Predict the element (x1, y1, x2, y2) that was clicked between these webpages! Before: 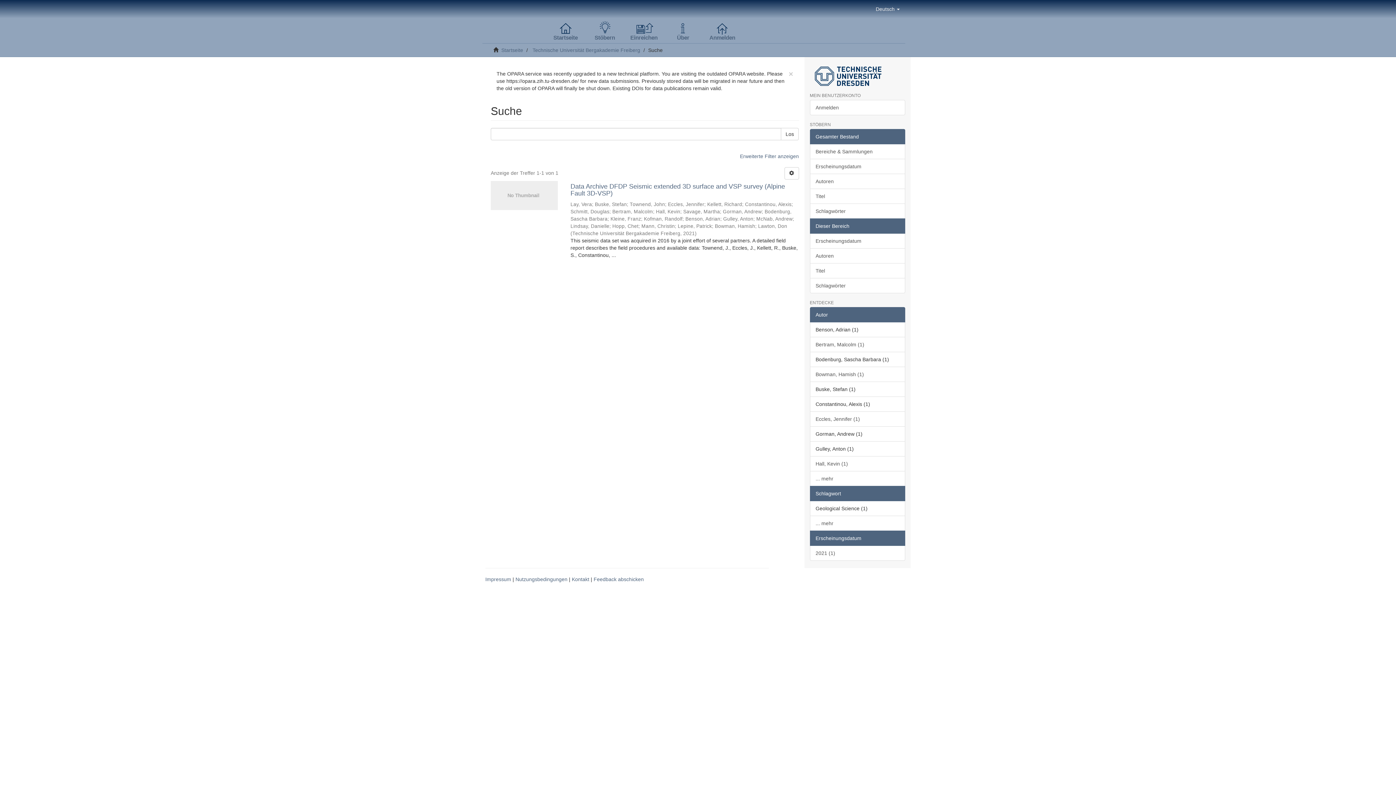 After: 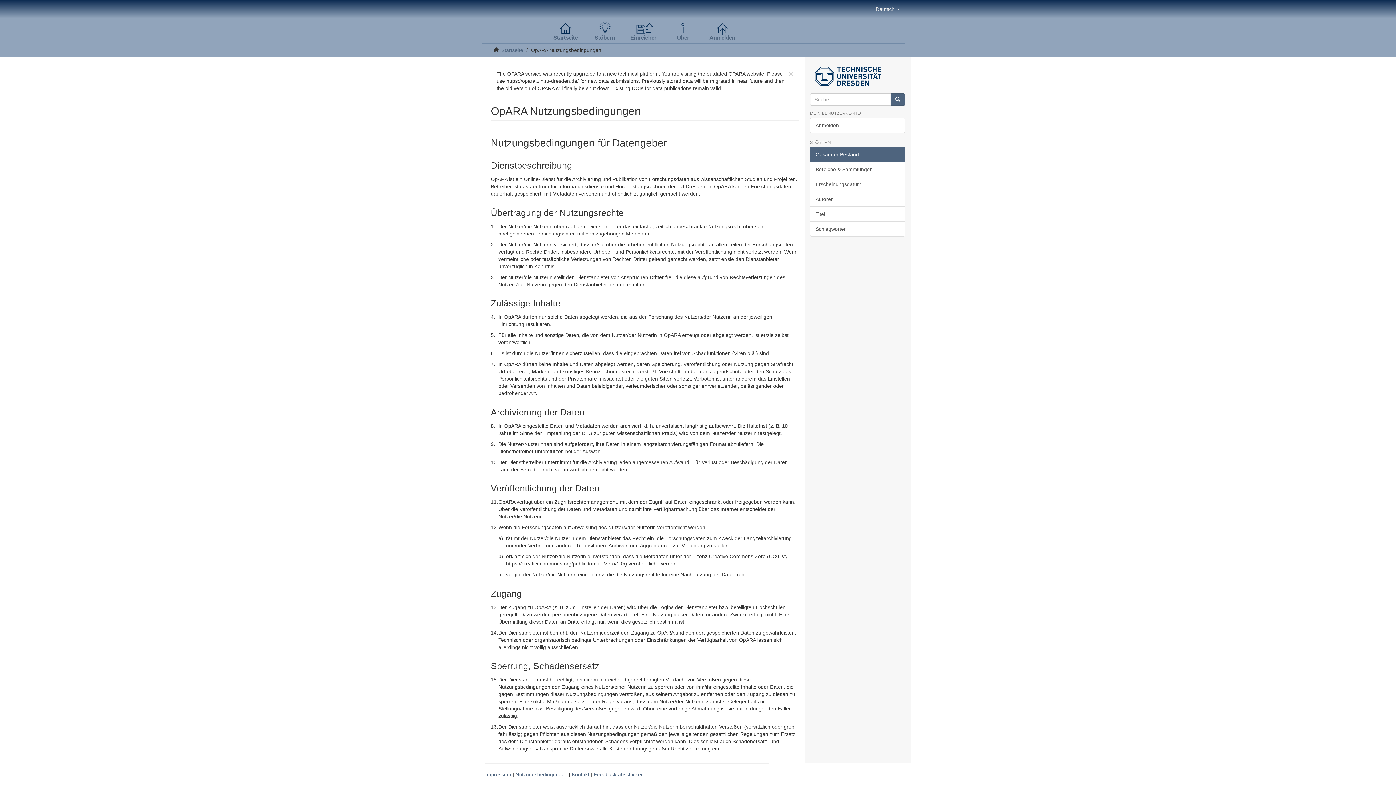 Action: label: Nutzungsbedingungen bbox: (515, 576, 567, 582)